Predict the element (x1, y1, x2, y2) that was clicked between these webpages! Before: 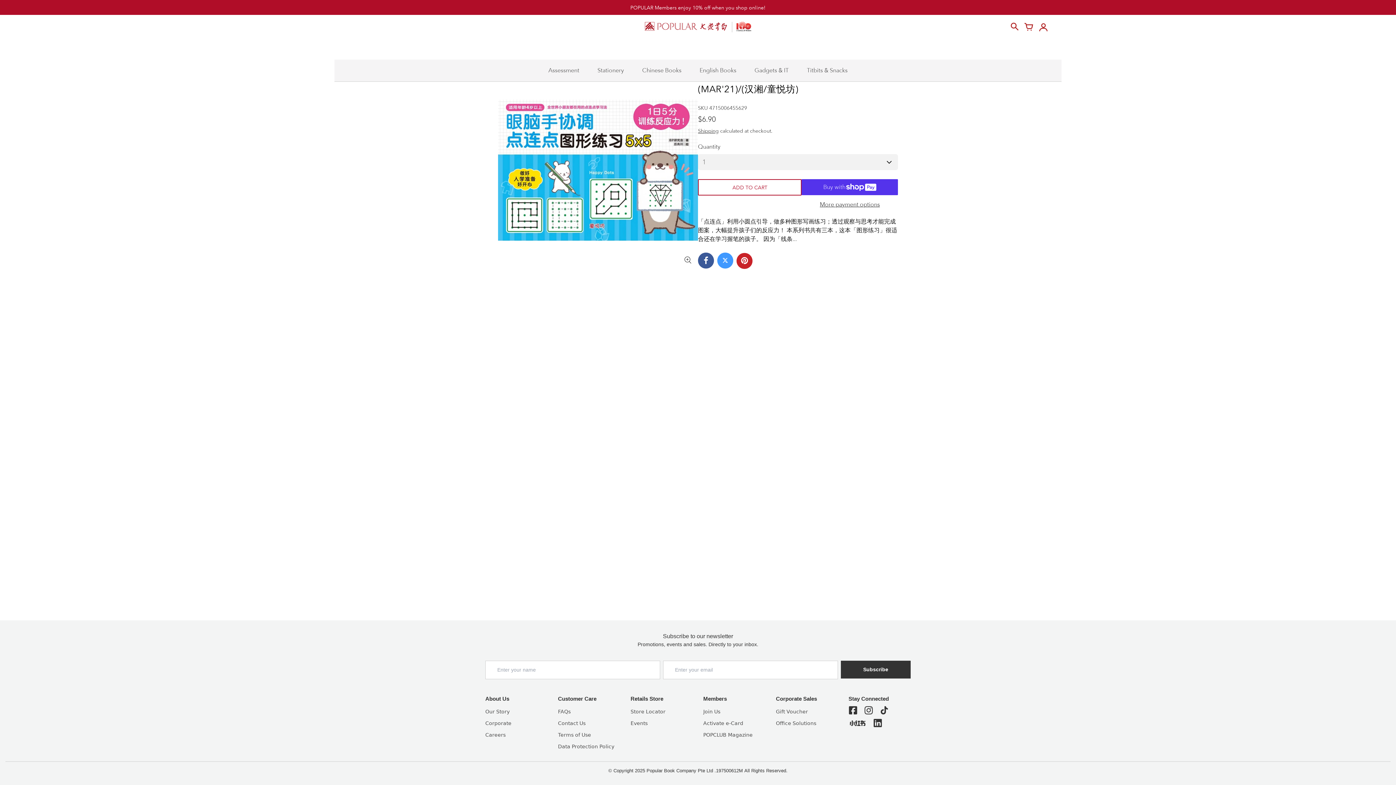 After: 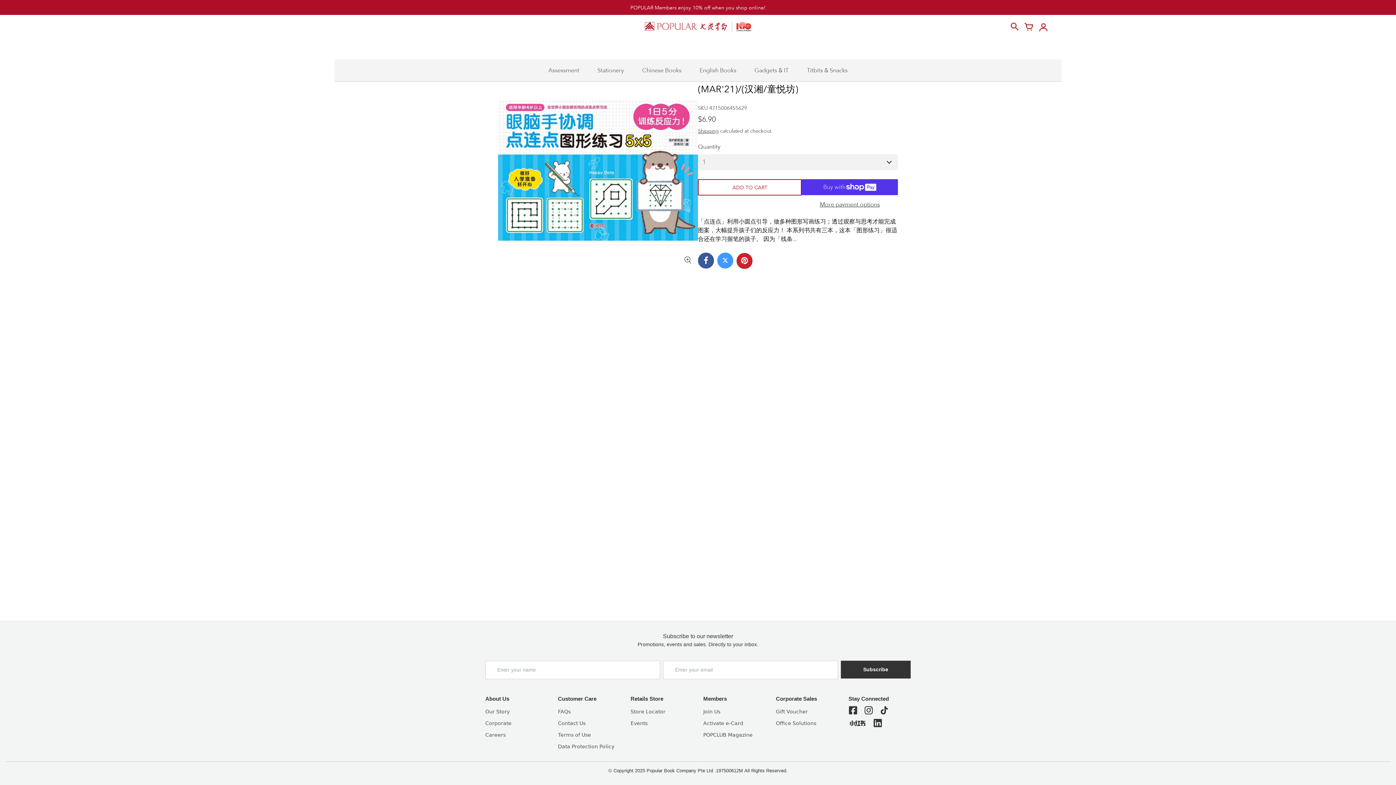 Action: bbox: (848, 718, 866, 728)